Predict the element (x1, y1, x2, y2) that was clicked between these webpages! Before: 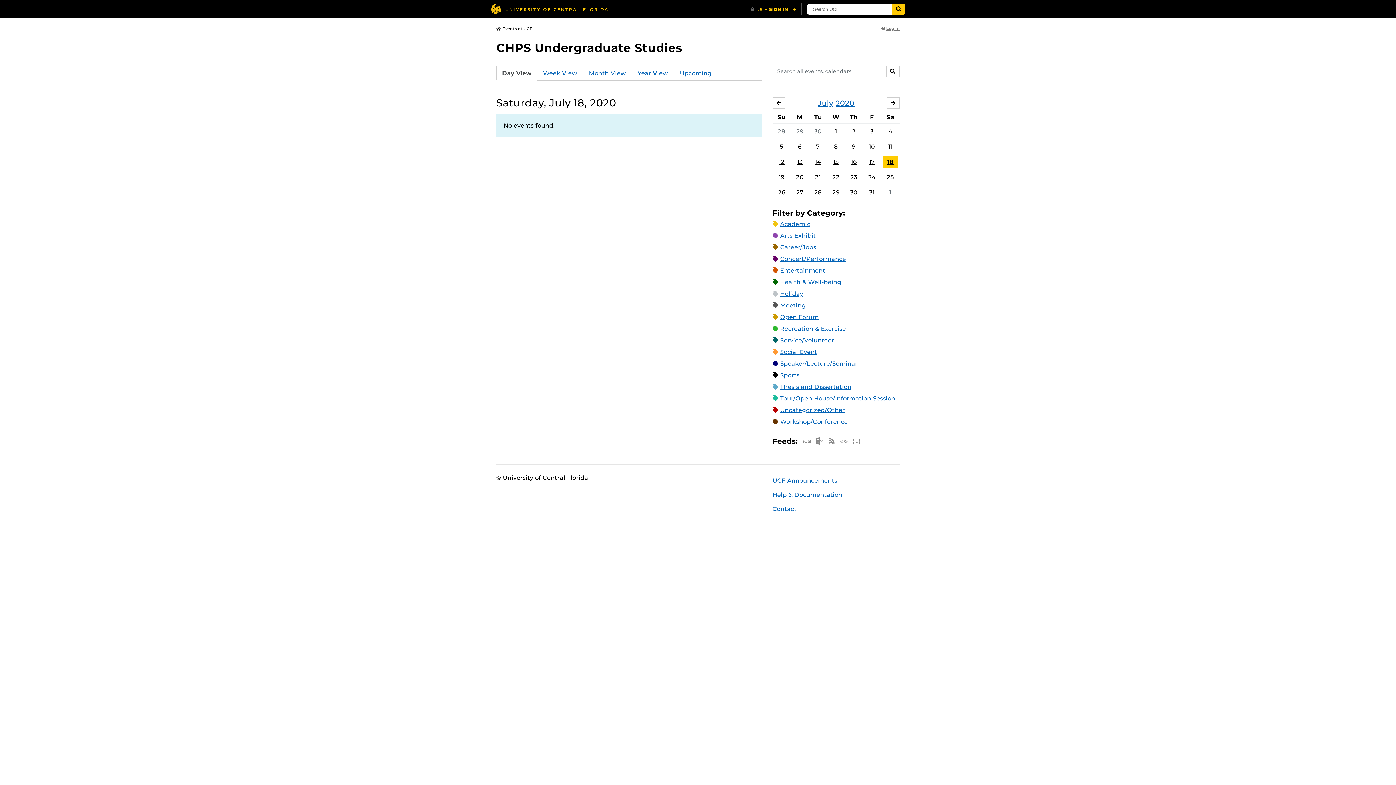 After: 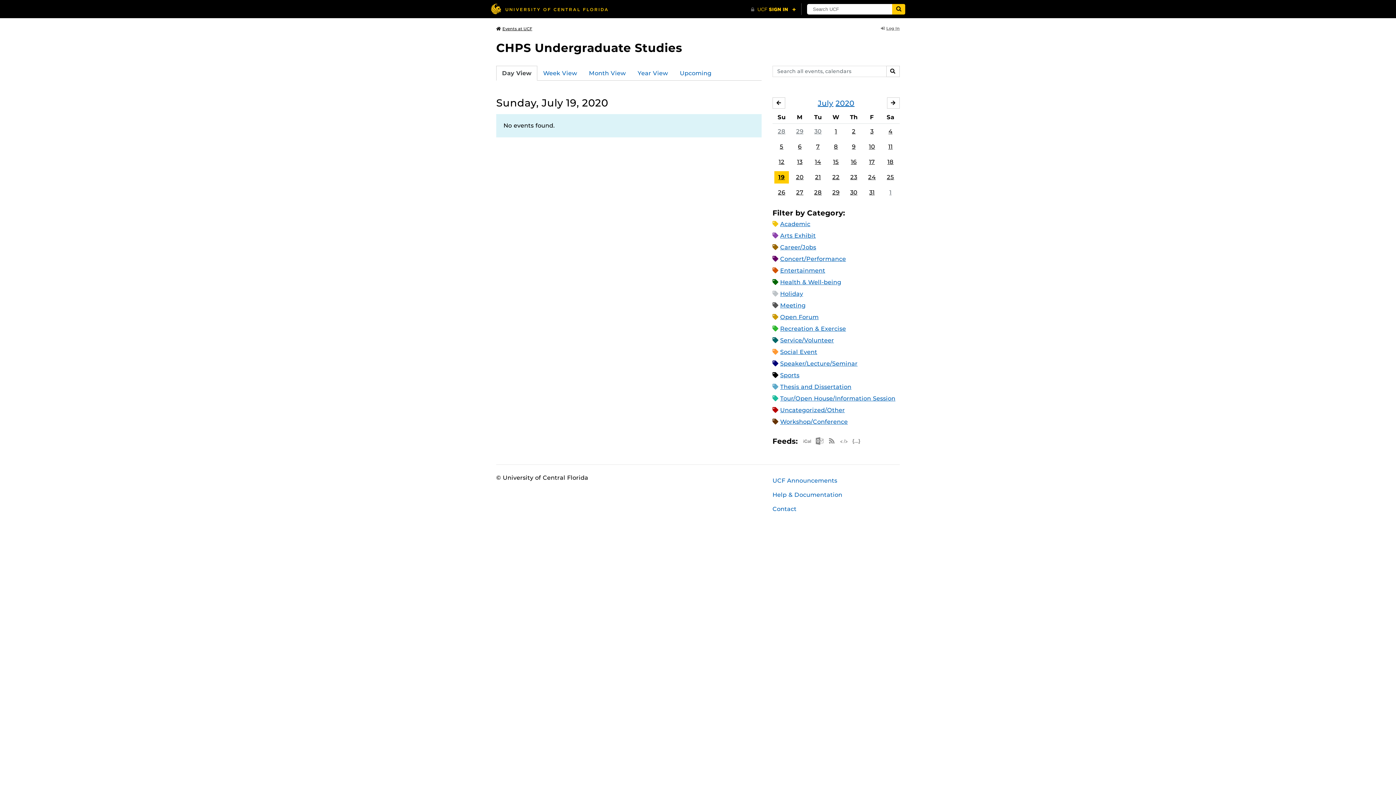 Action: label: 19 bbox: (774, 171, 789, 183)